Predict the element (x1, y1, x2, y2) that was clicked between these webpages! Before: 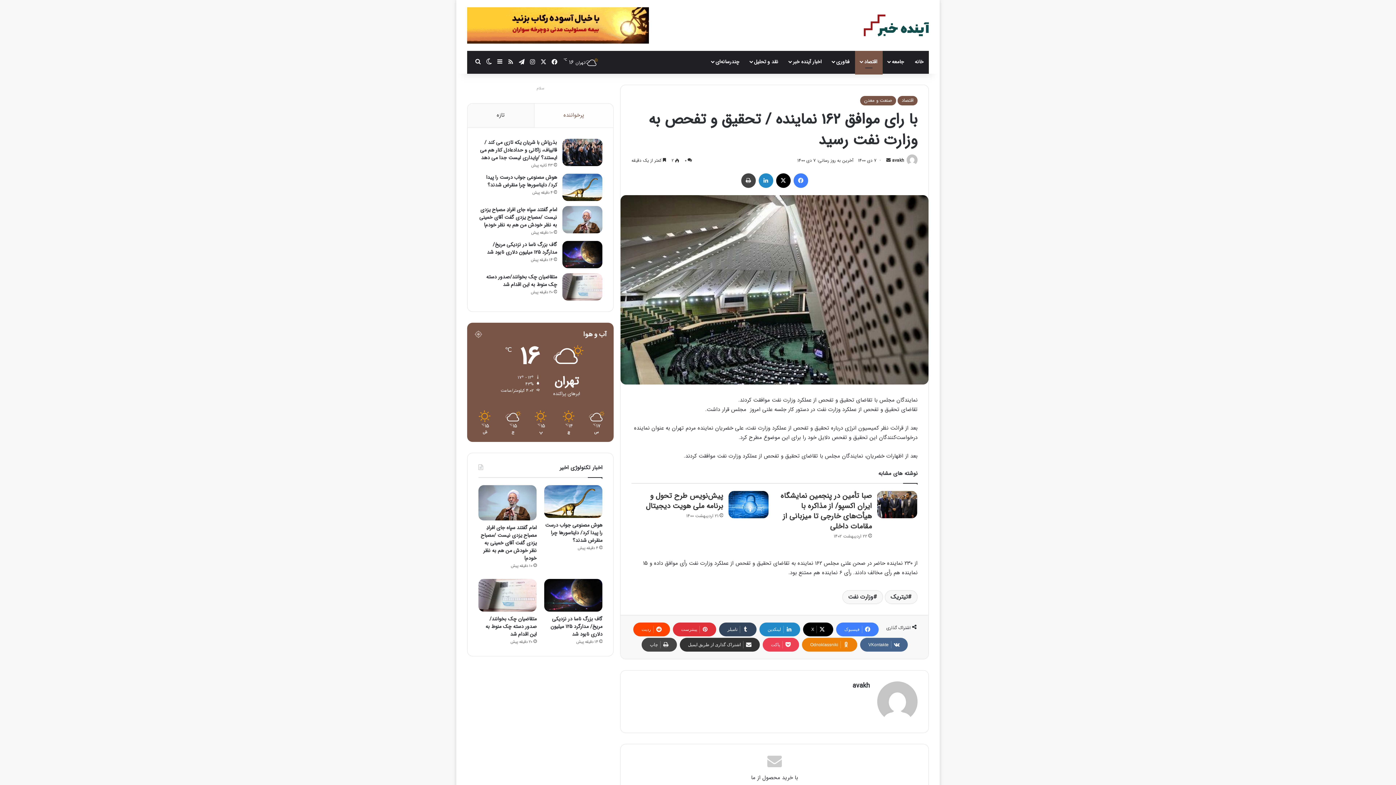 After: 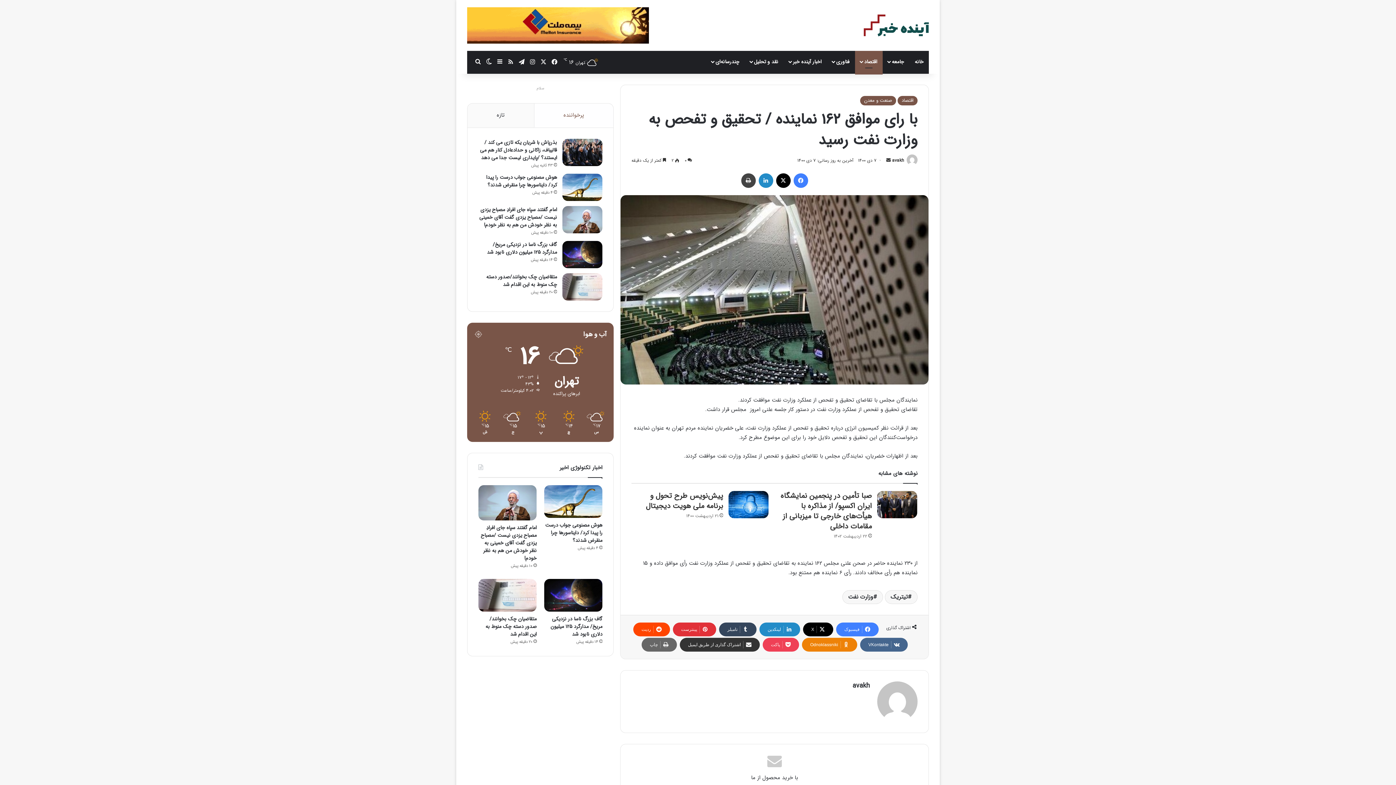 Action: bbox: (641, 638, 676, 652) label: چاپ